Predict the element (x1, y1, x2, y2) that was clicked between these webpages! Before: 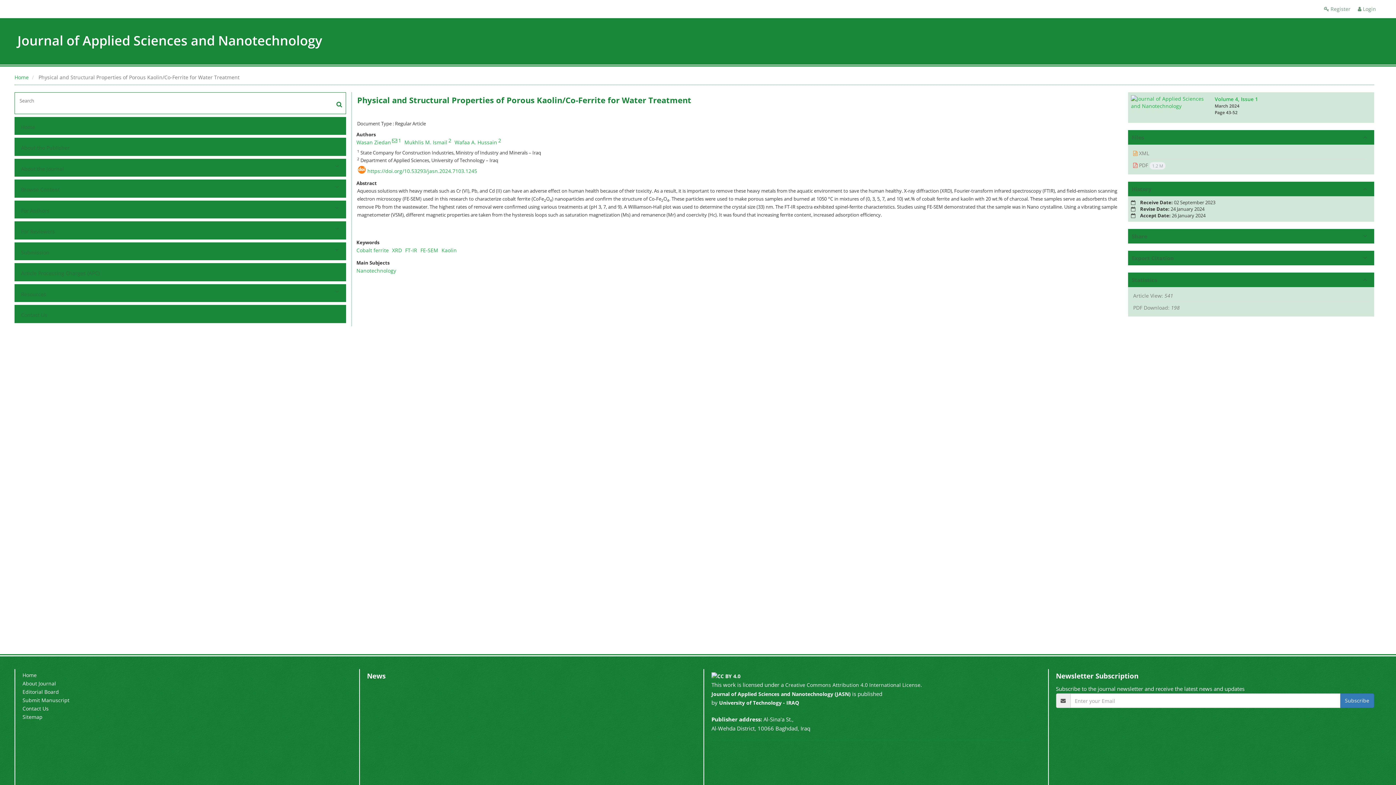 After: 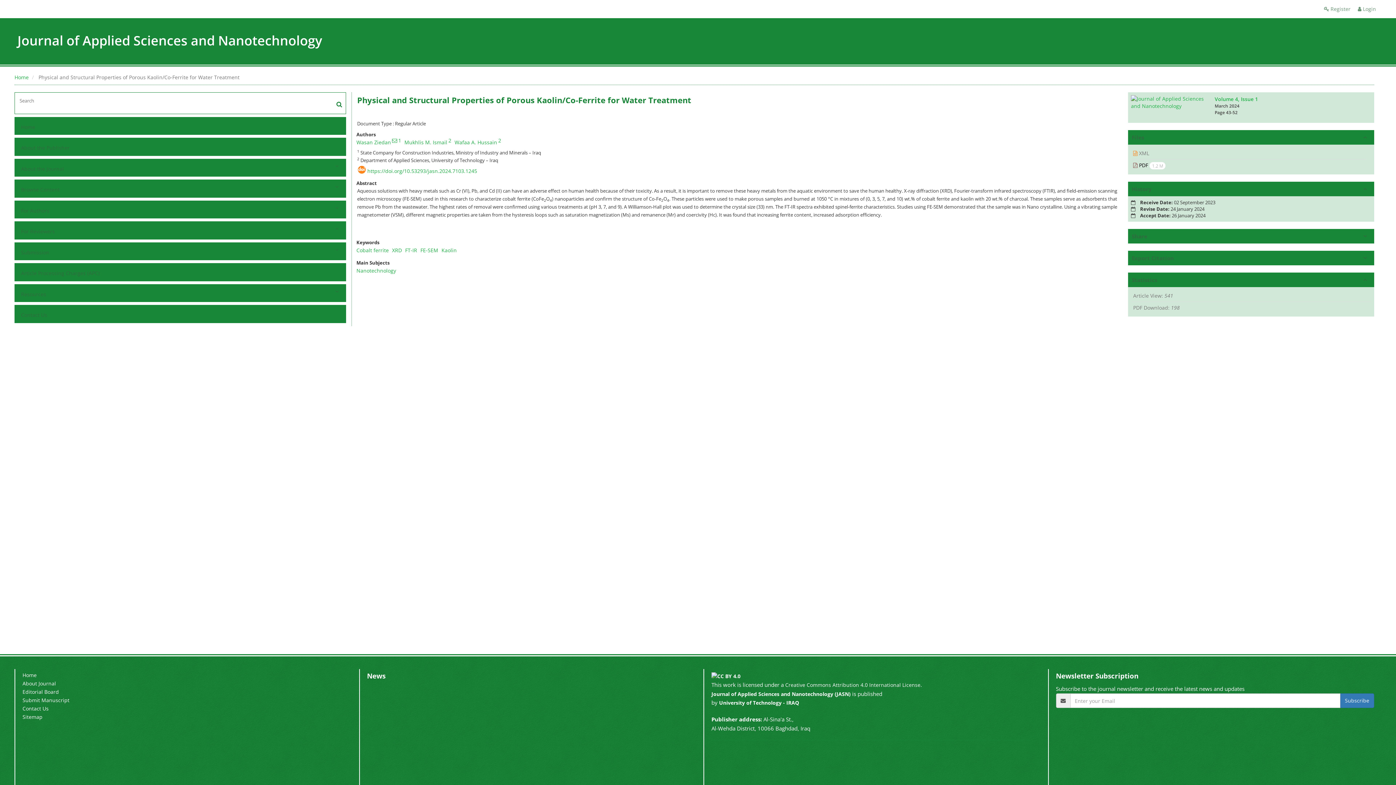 Action: label:  PDF 1.2 M bbox: (1131, 159, 1366, 171)